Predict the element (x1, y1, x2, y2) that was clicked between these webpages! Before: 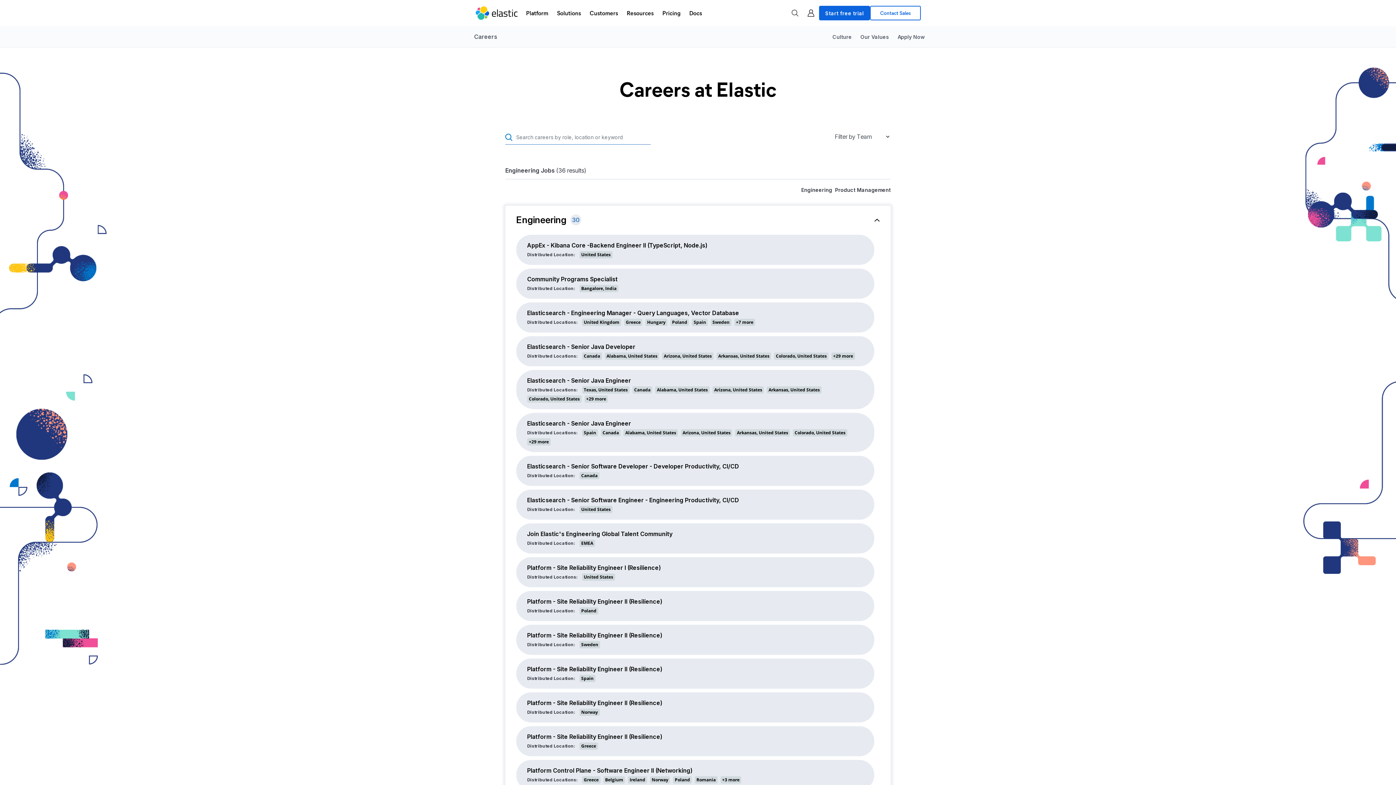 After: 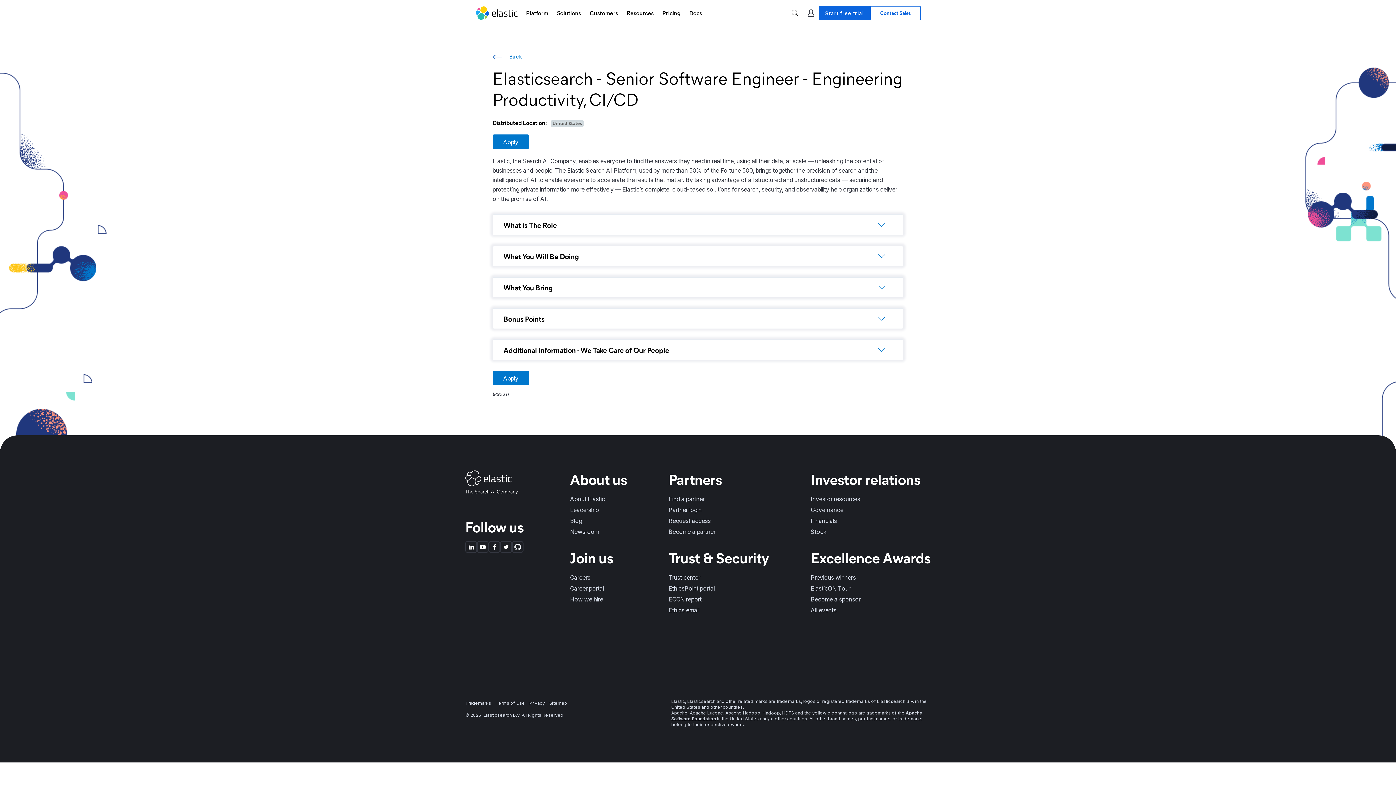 Action: label: Elasticsearch - Senior Software Engineer - Engineering Productivity, CI/CD bbox: (527, 496, 739, 504)